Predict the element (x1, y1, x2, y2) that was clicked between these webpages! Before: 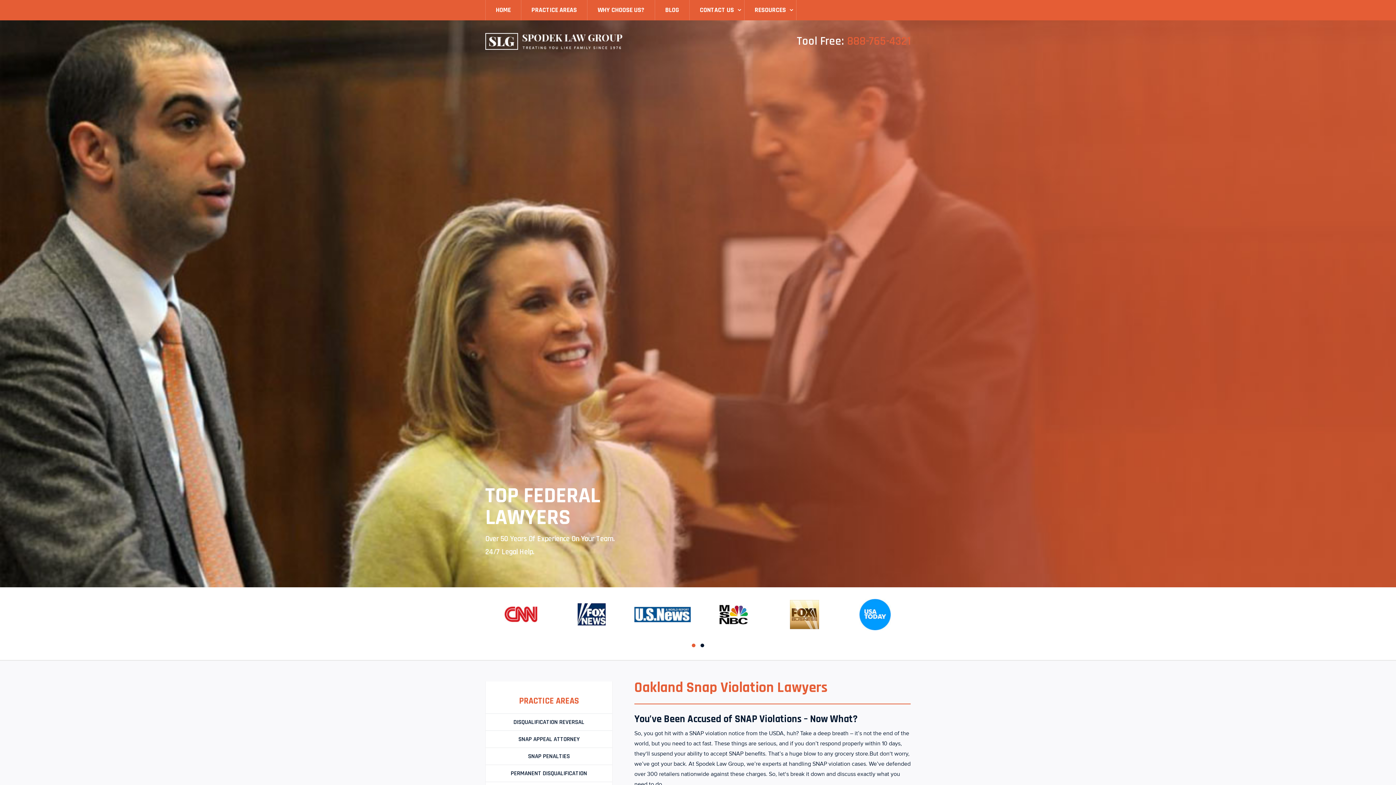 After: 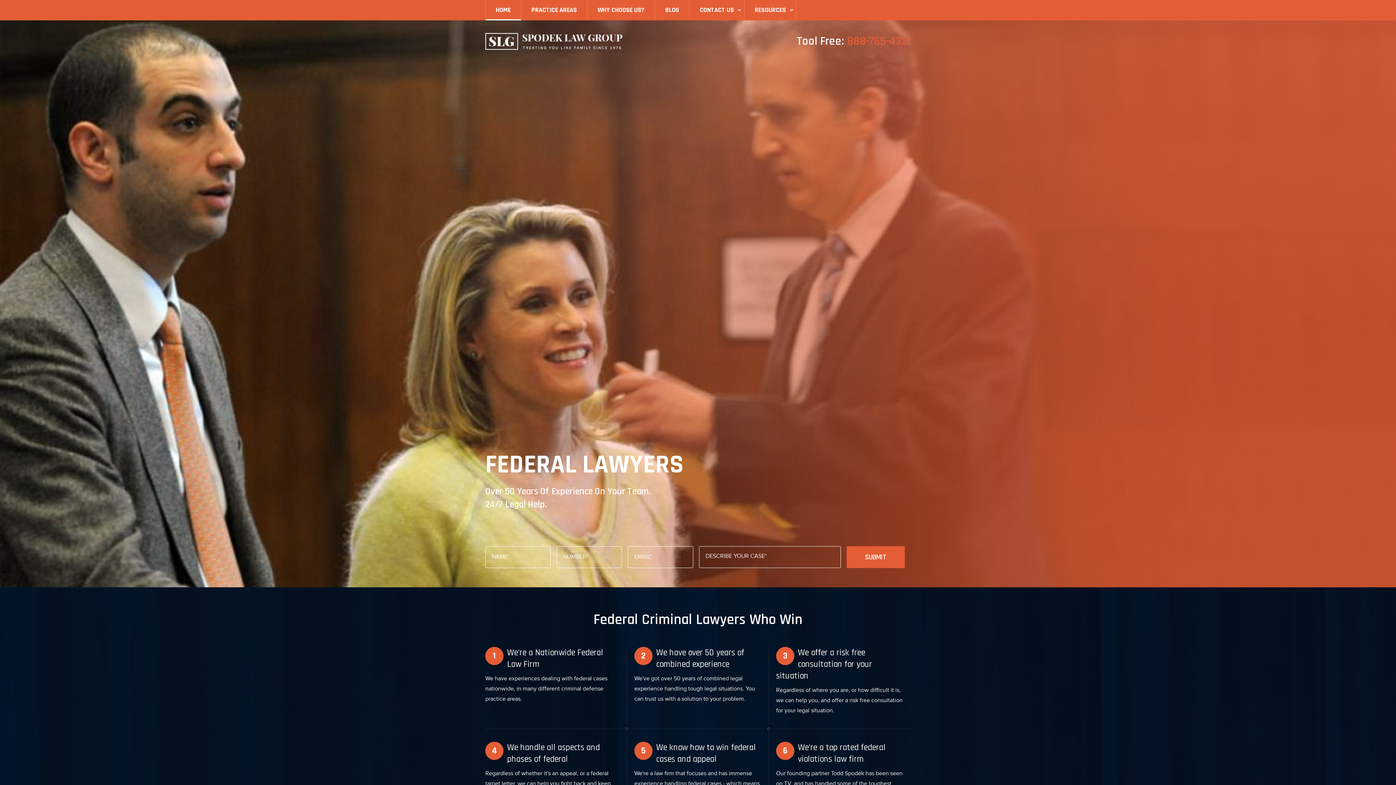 Action: bbox: (485, 0, 521, 20) label: HOME